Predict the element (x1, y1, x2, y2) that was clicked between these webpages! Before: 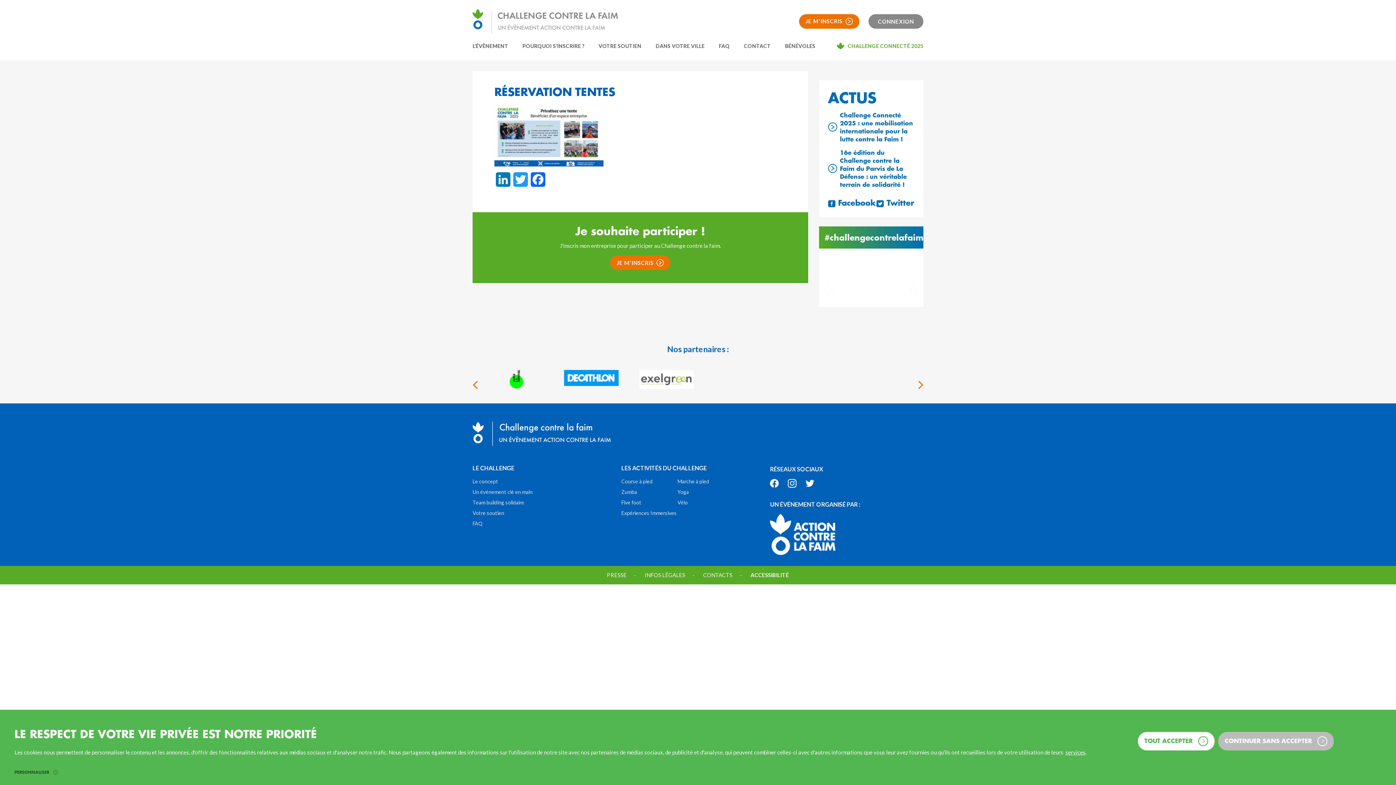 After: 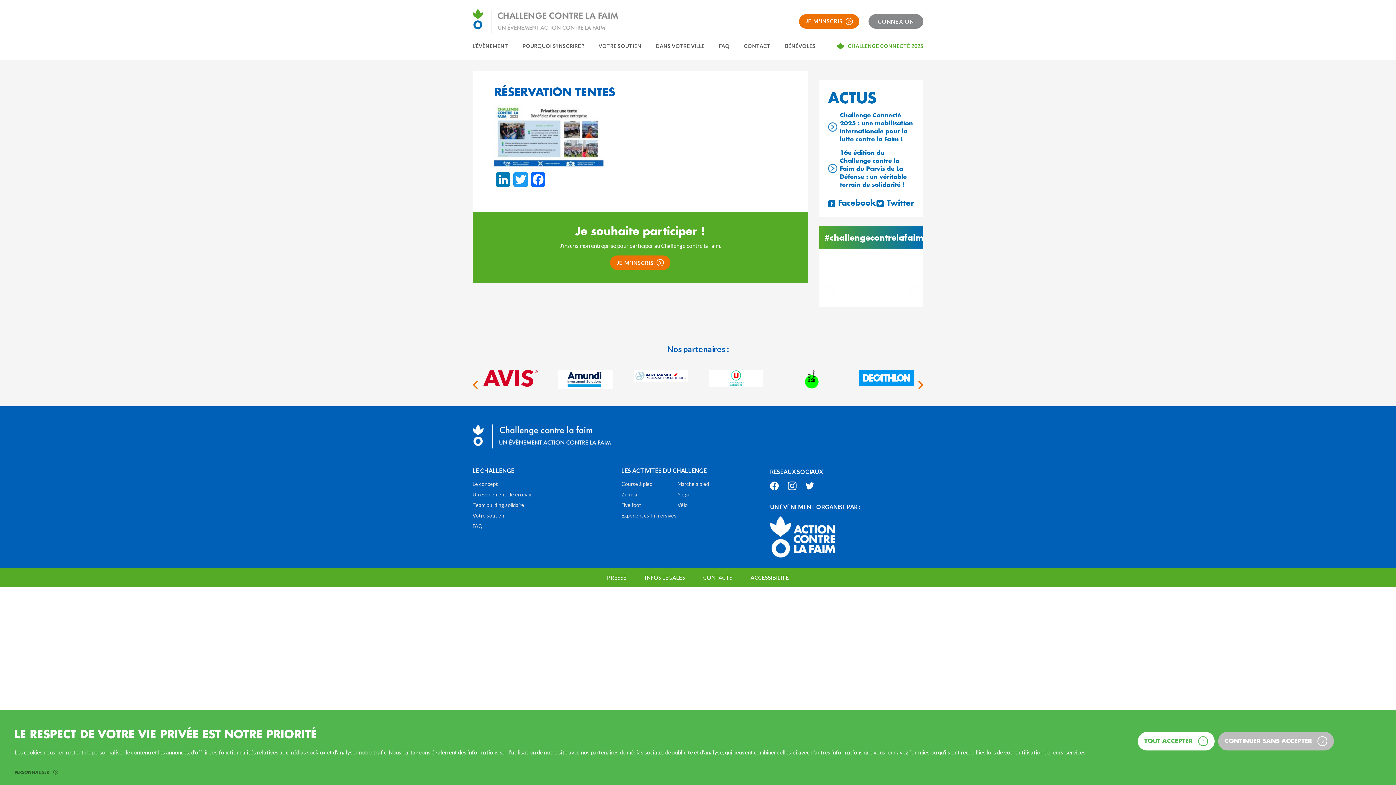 Action: bbox: (483, 374, 537, 380)